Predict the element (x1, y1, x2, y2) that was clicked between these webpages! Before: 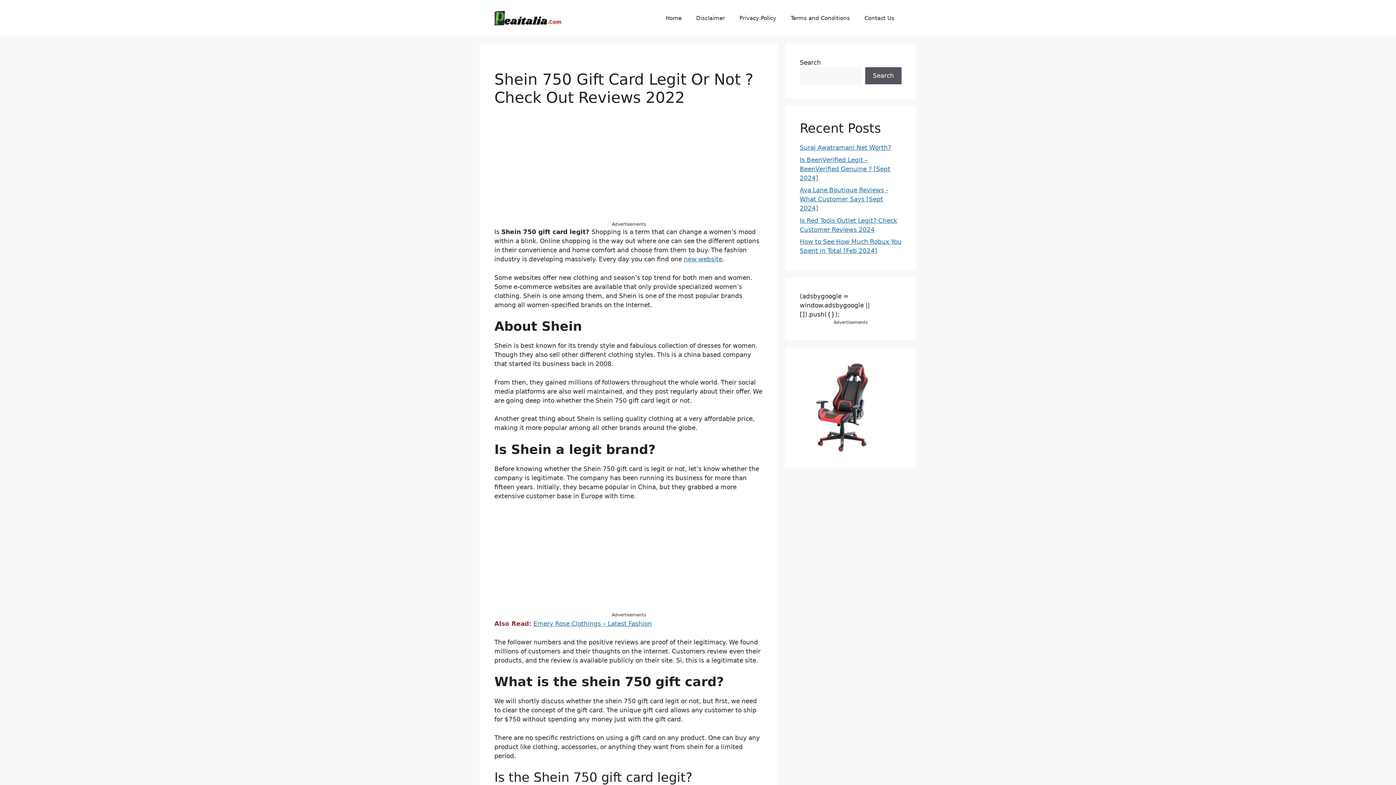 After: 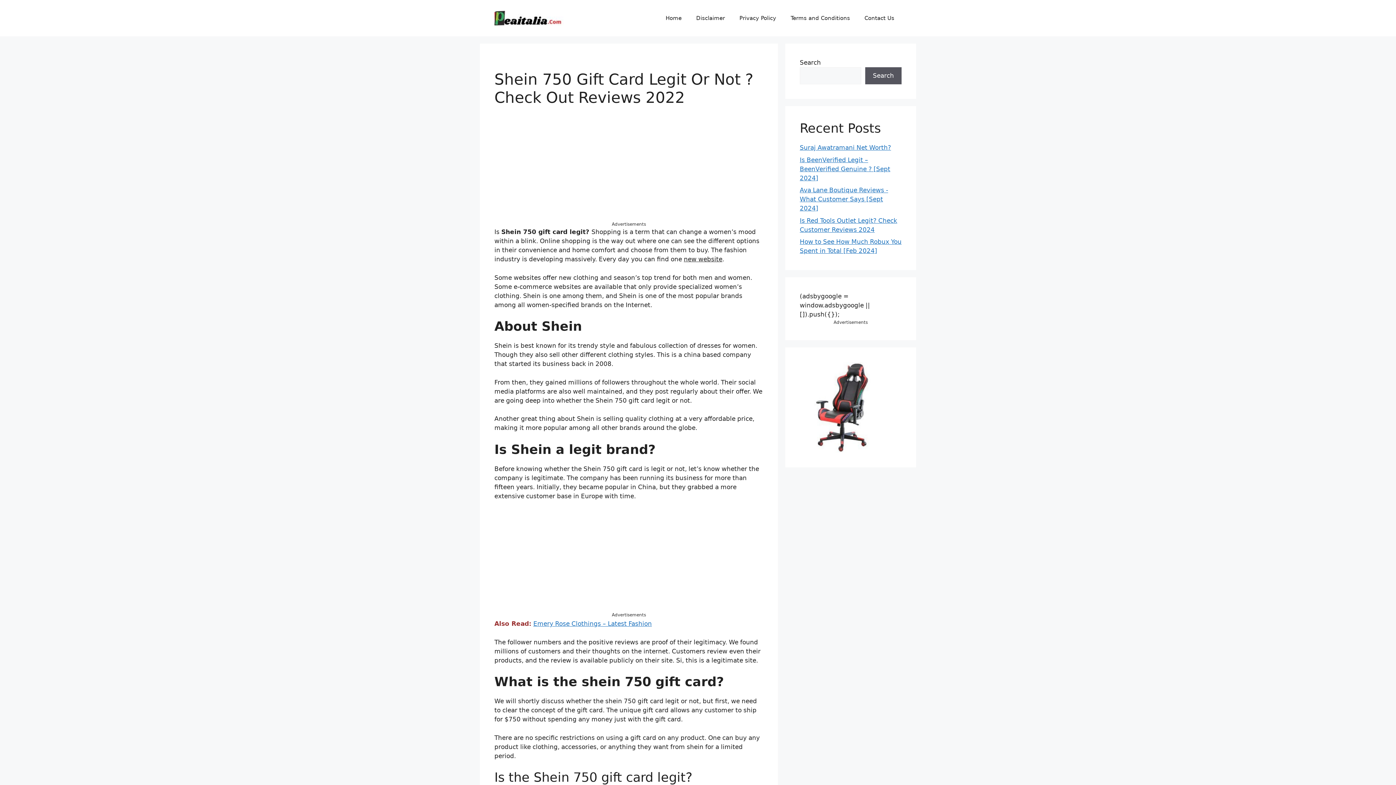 Action: label: new website bbox: (684, 255, 722, 262)